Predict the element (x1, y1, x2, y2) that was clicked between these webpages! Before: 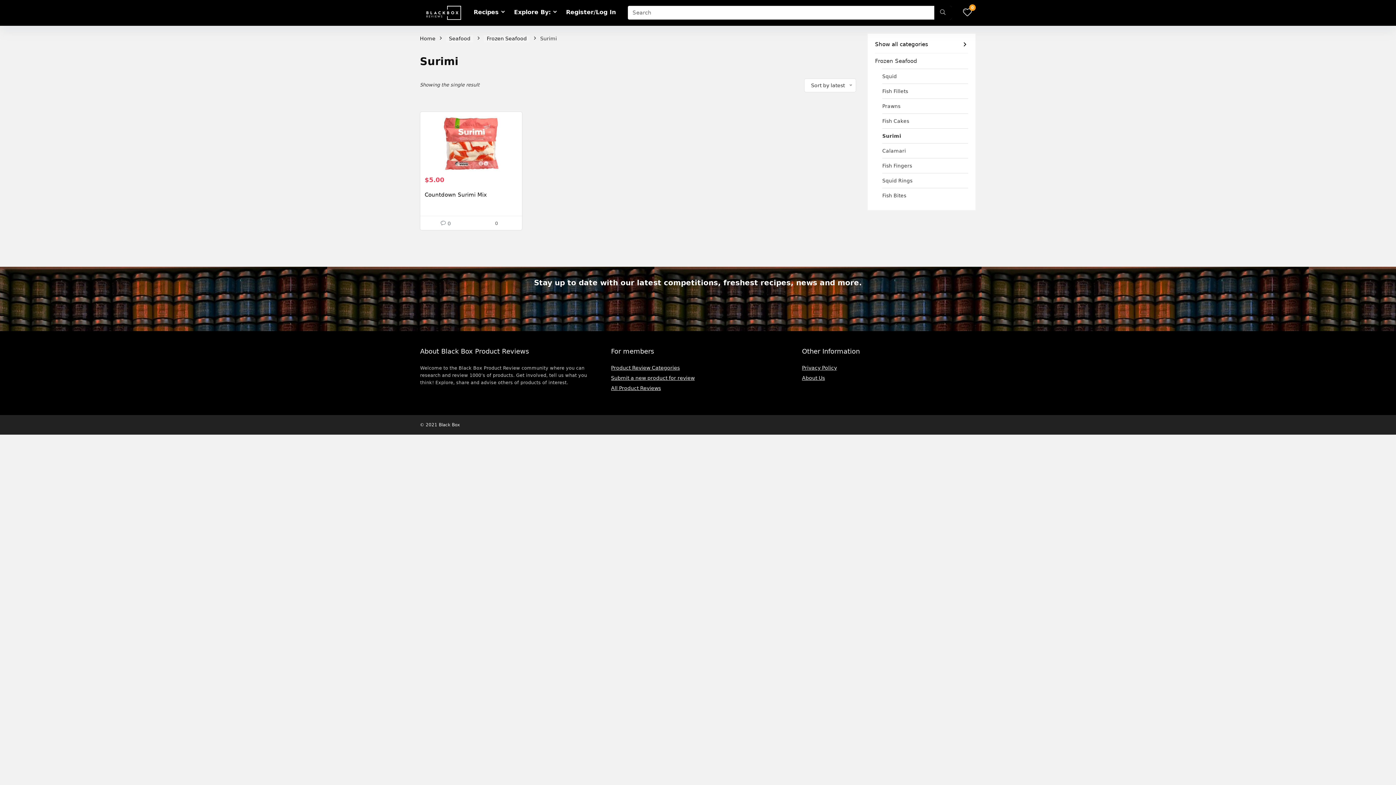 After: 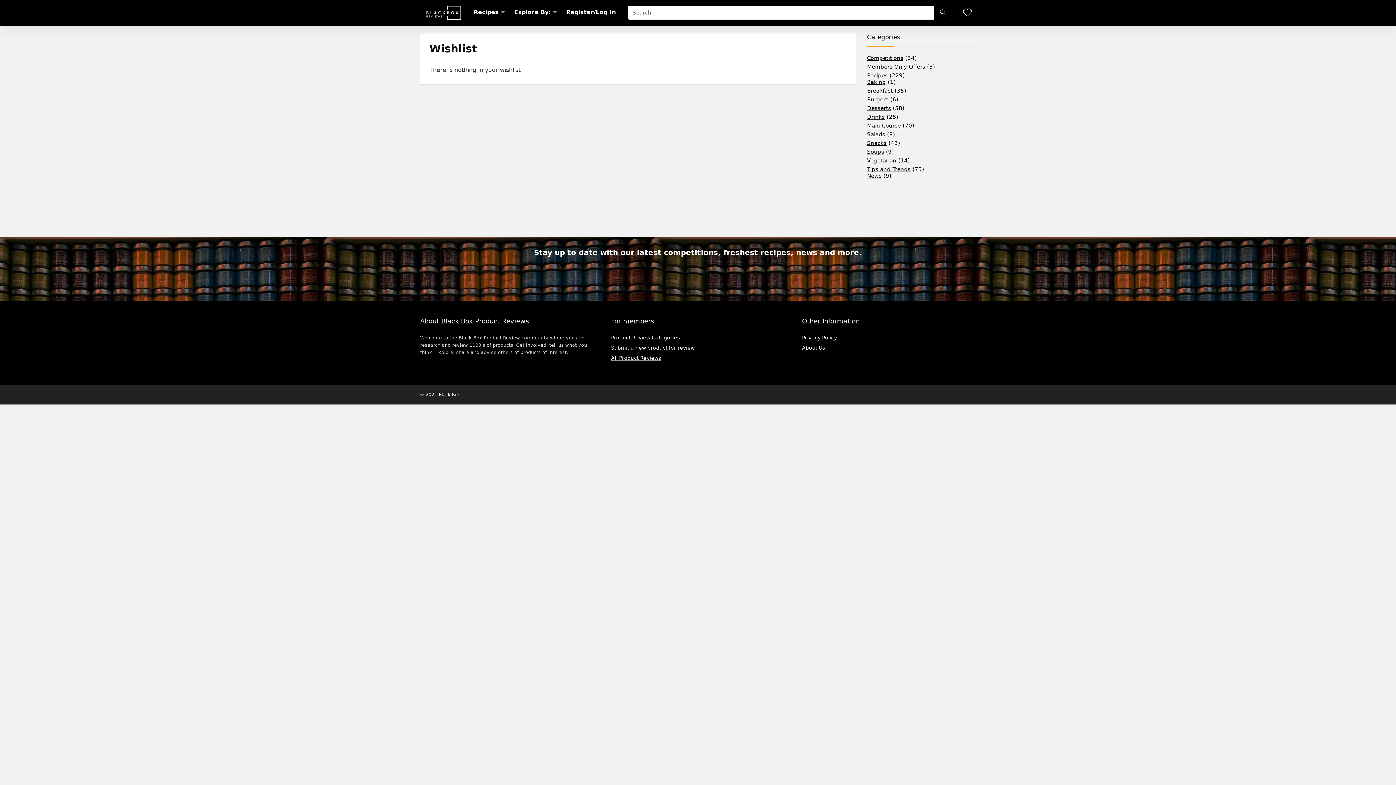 Action: label: 0 bbox: (963, 8, 972, 18)